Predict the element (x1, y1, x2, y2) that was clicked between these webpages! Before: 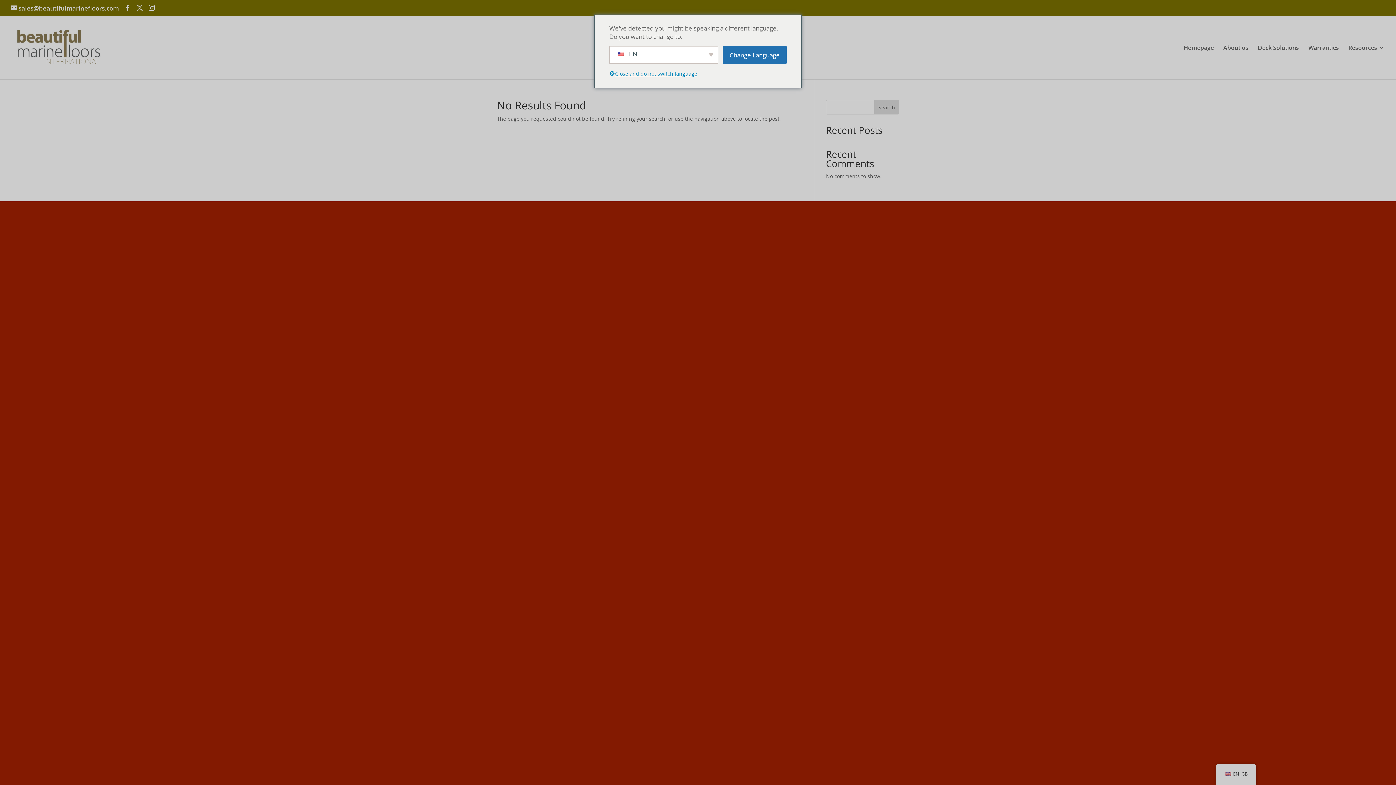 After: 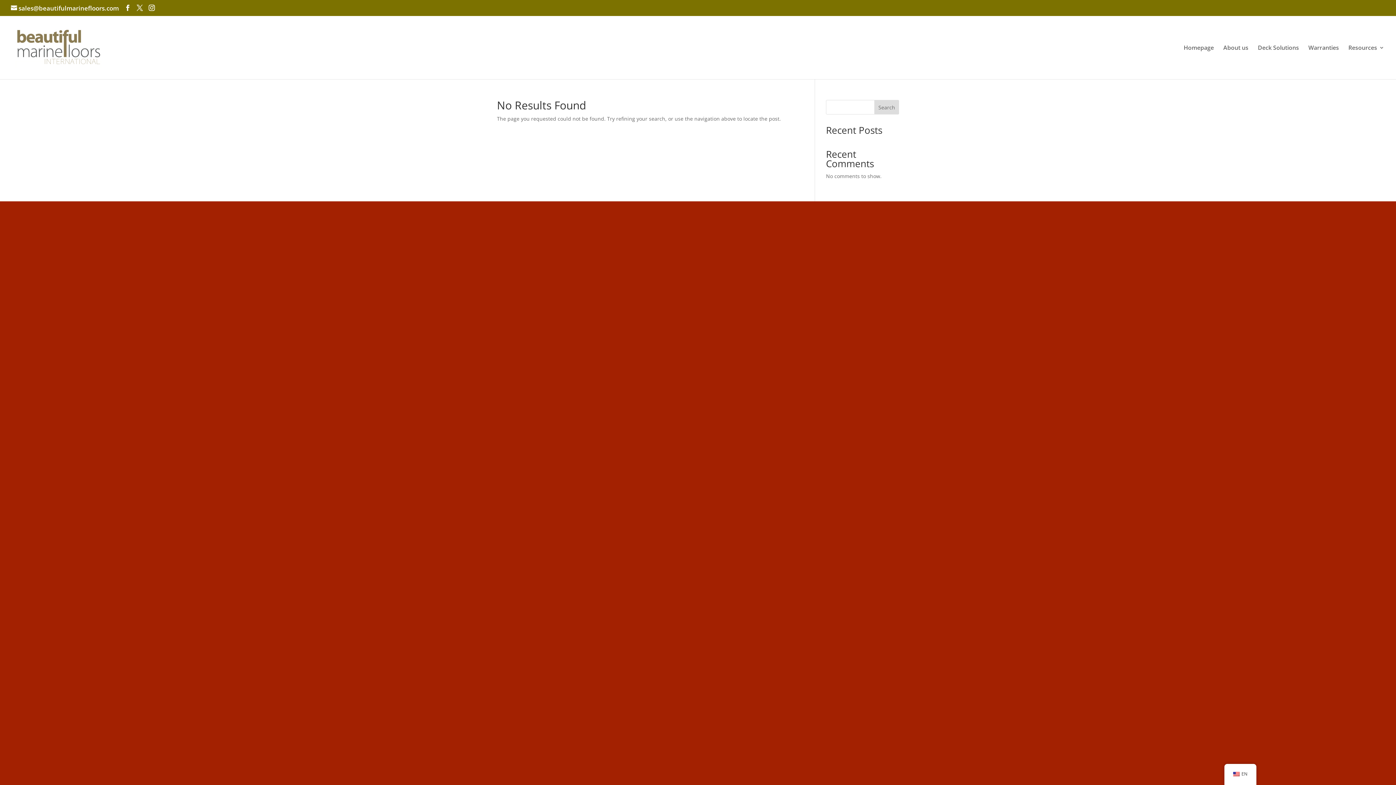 Action: bbox: (722, 45, 786, 64) label: Change Language